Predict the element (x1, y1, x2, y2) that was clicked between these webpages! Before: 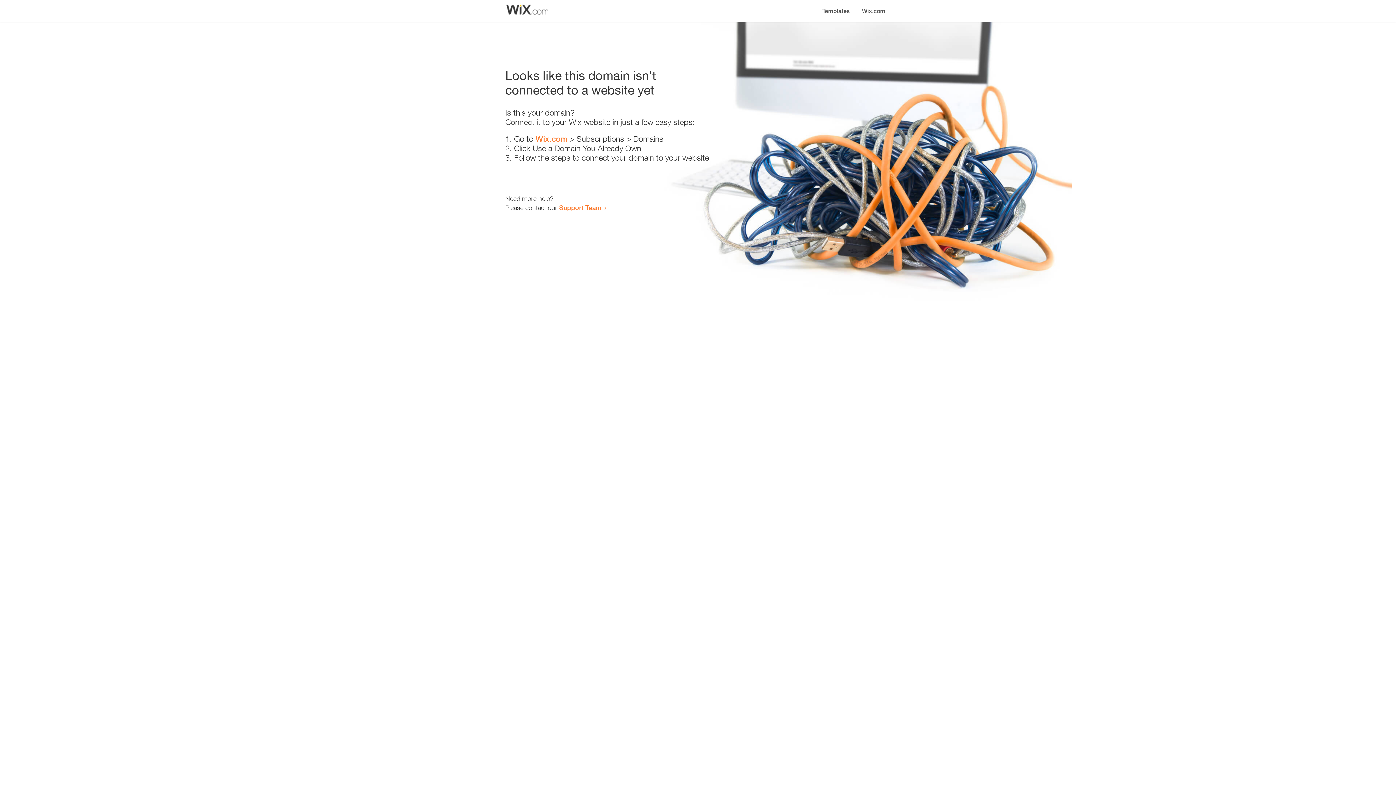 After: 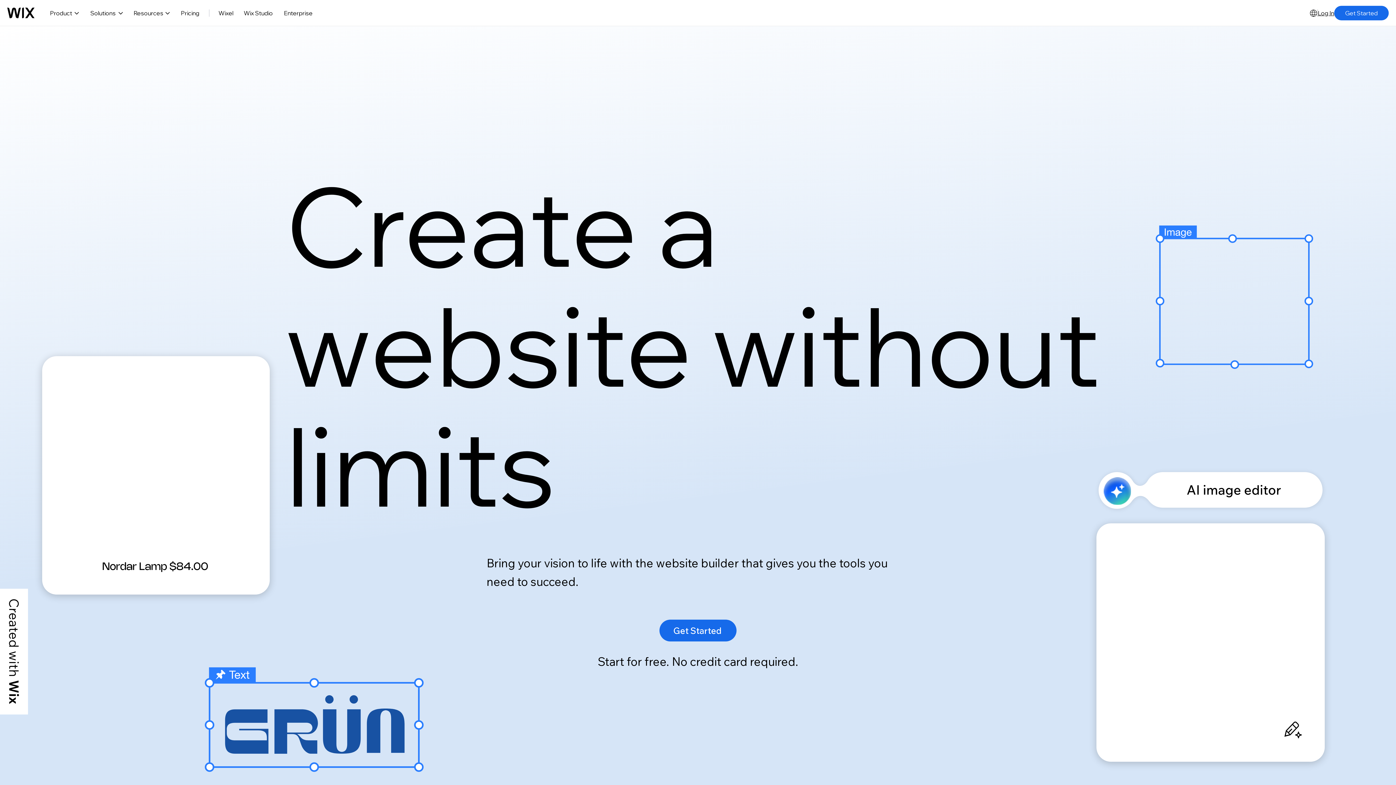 Action: bbox: (856, 0, 890, 14) label: Wix.com